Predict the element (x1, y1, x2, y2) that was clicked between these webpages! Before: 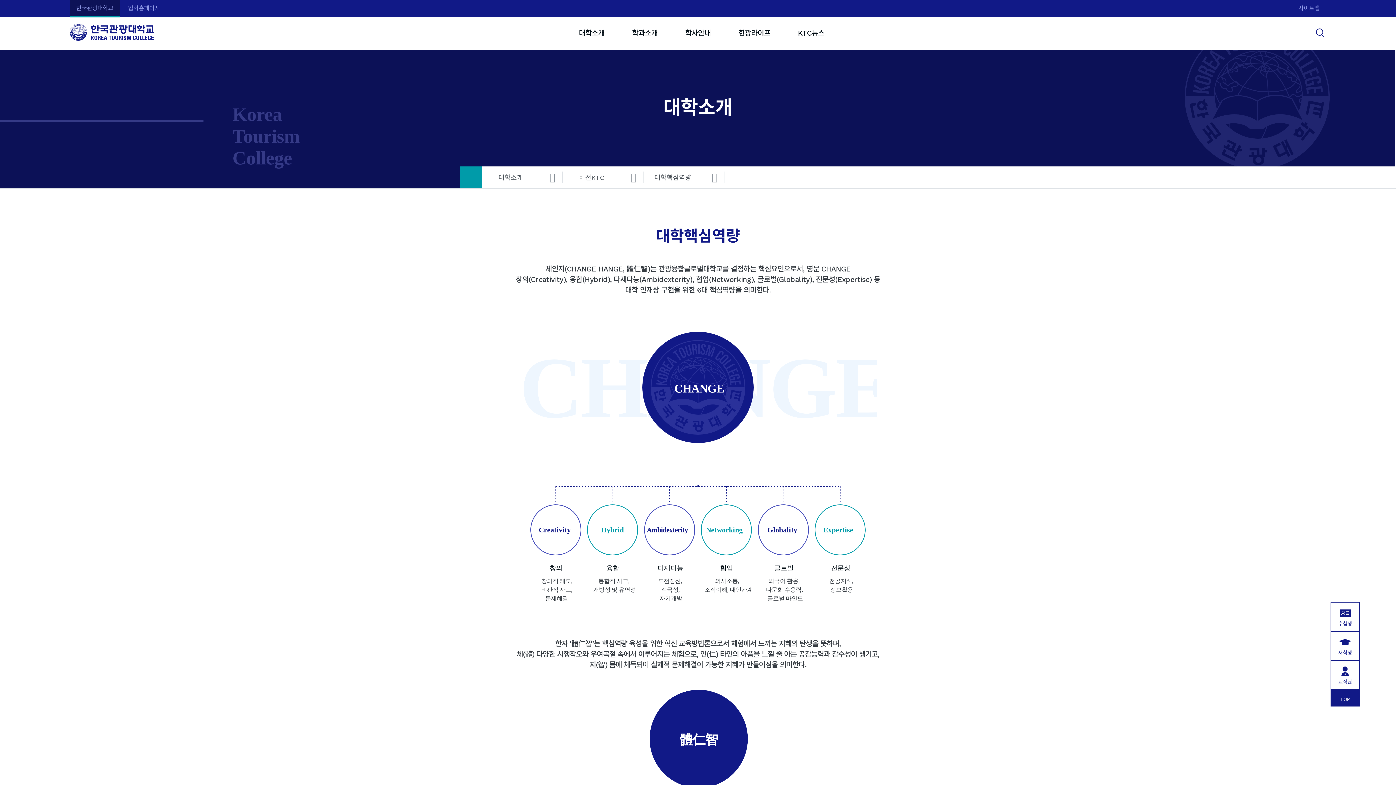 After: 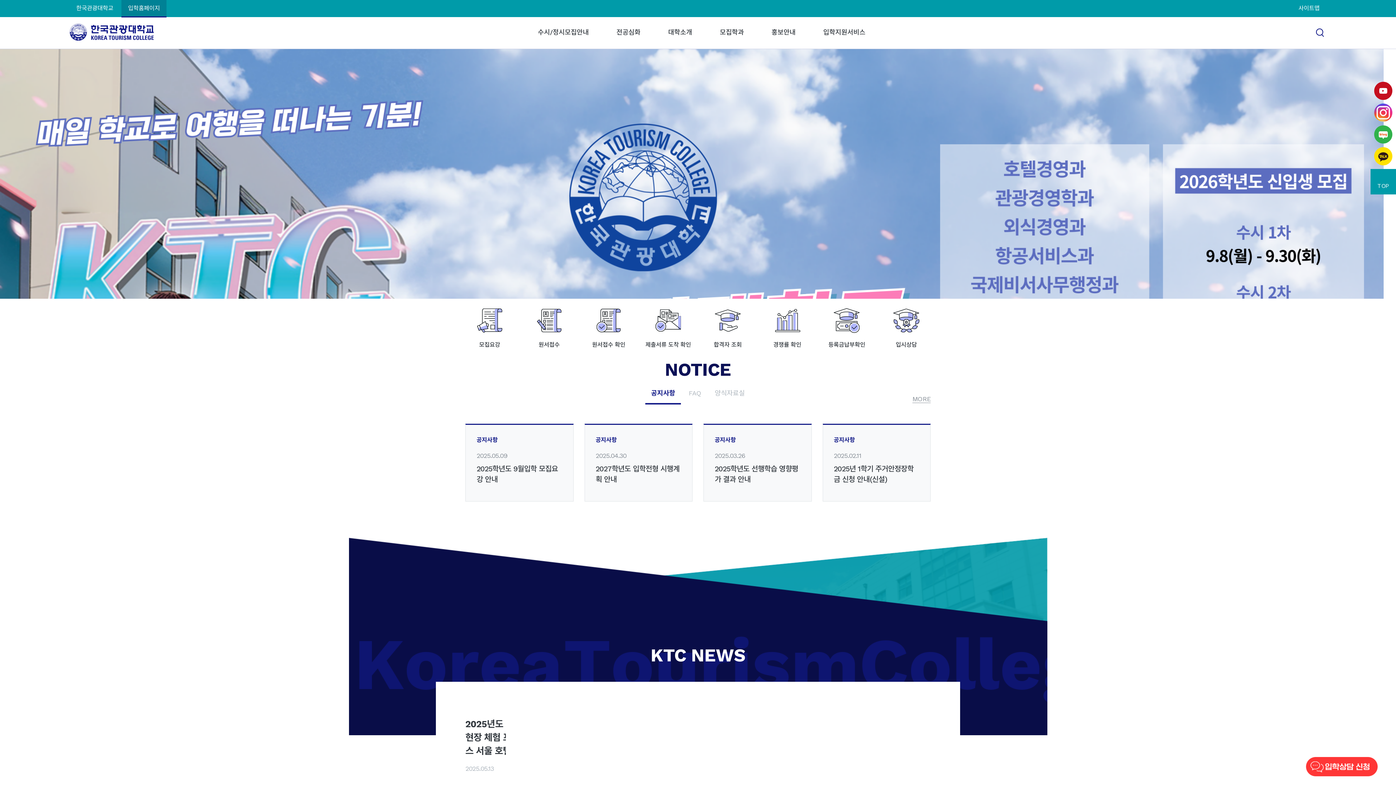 Action: label: 입학홈페이지 bbox: (121, 4, 166, 11)